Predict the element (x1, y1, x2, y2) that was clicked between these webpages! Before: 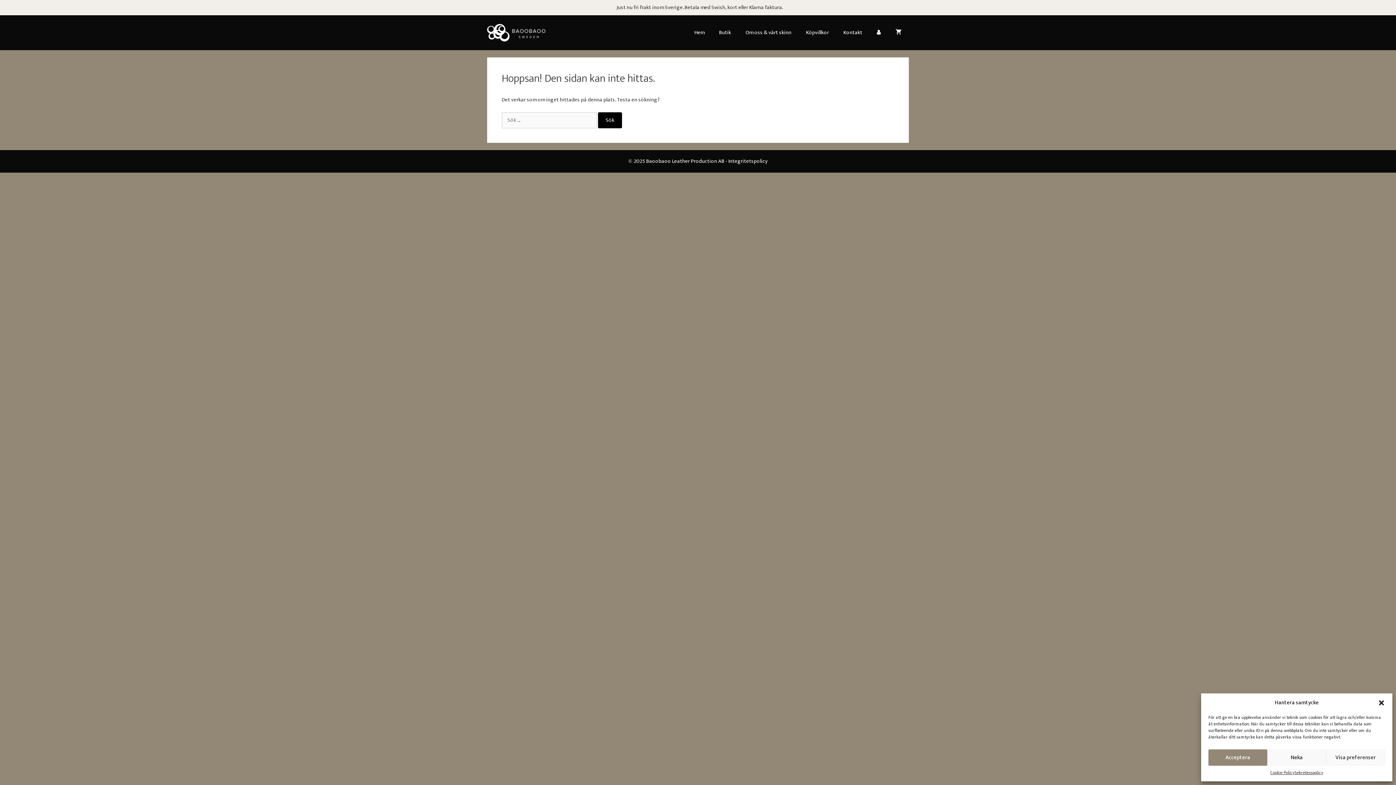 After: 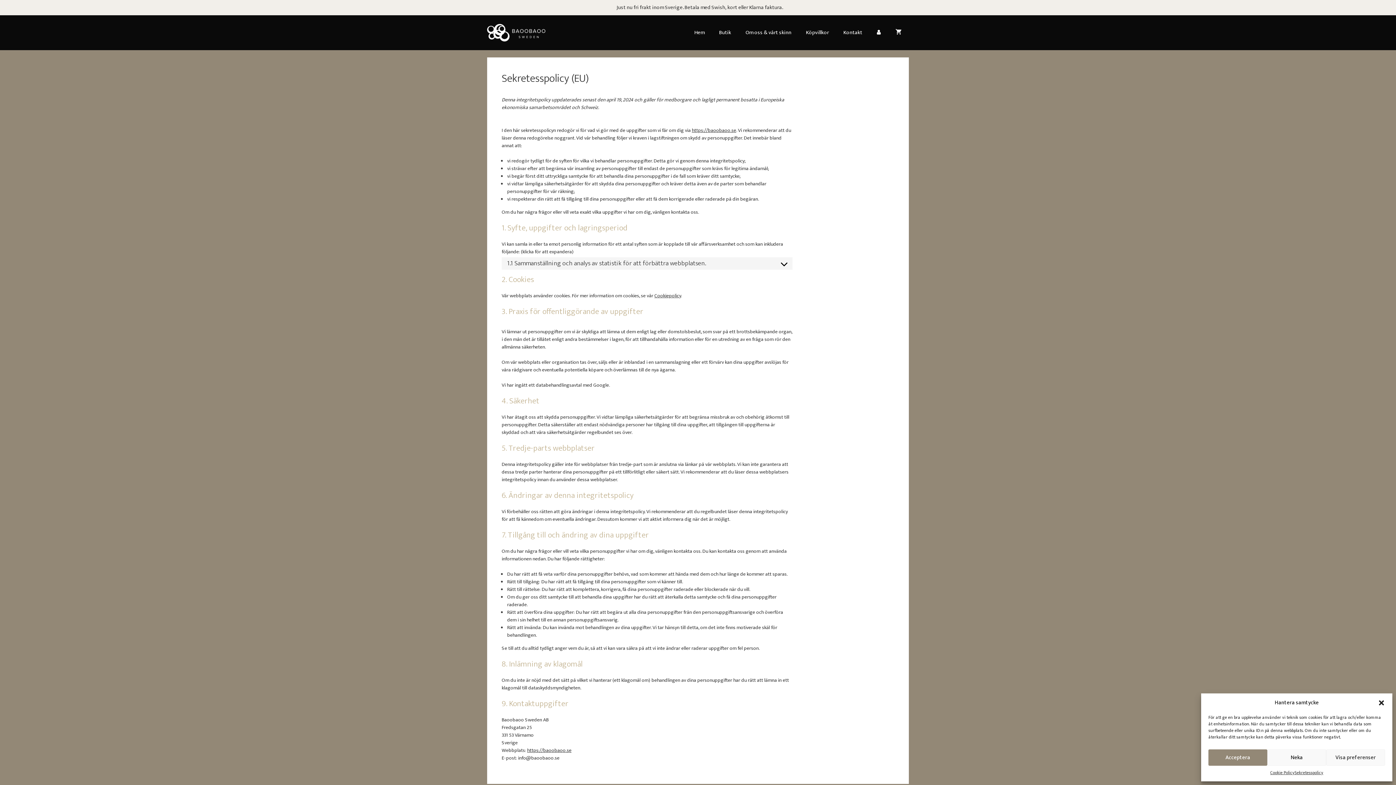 Action: bbox: (1294, 769, 1323, 776) label: Sekretesspolicy